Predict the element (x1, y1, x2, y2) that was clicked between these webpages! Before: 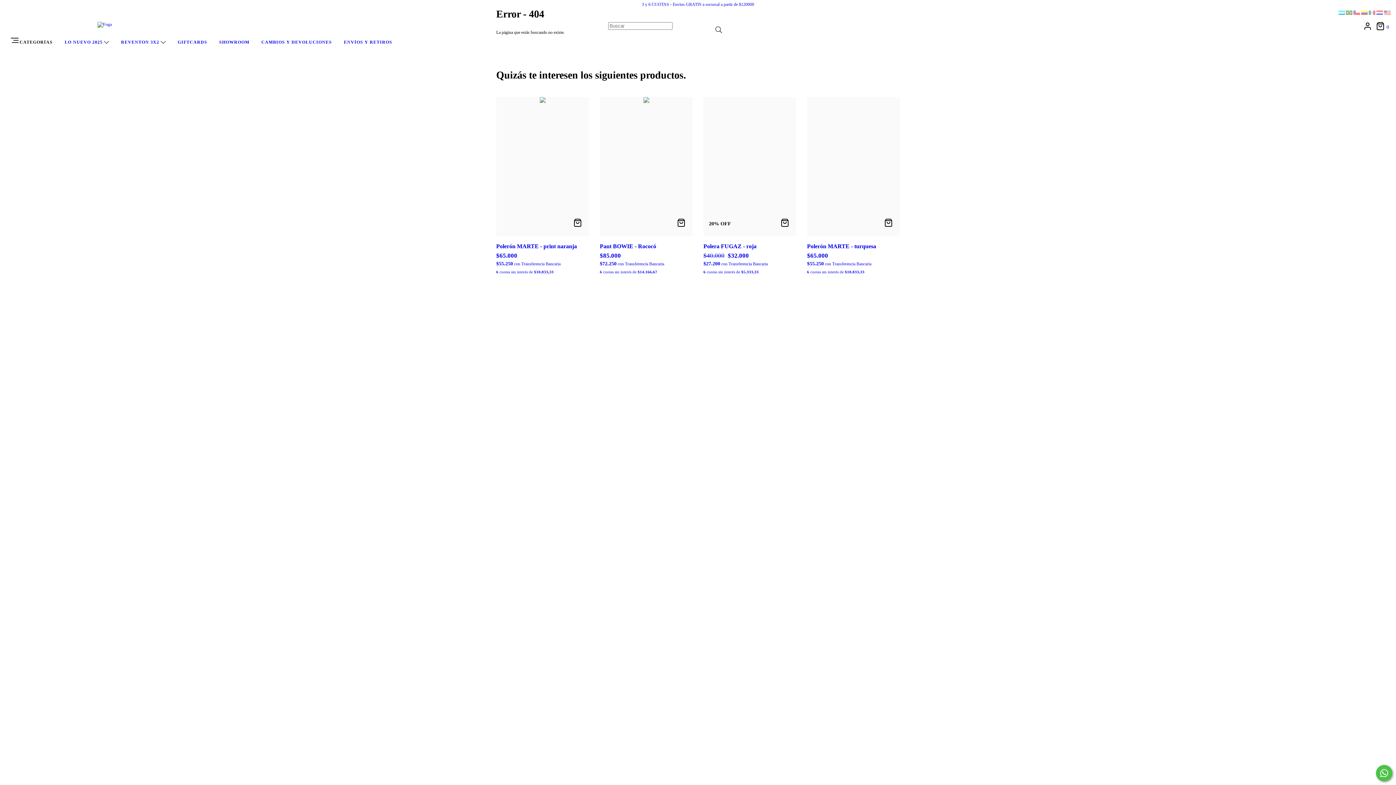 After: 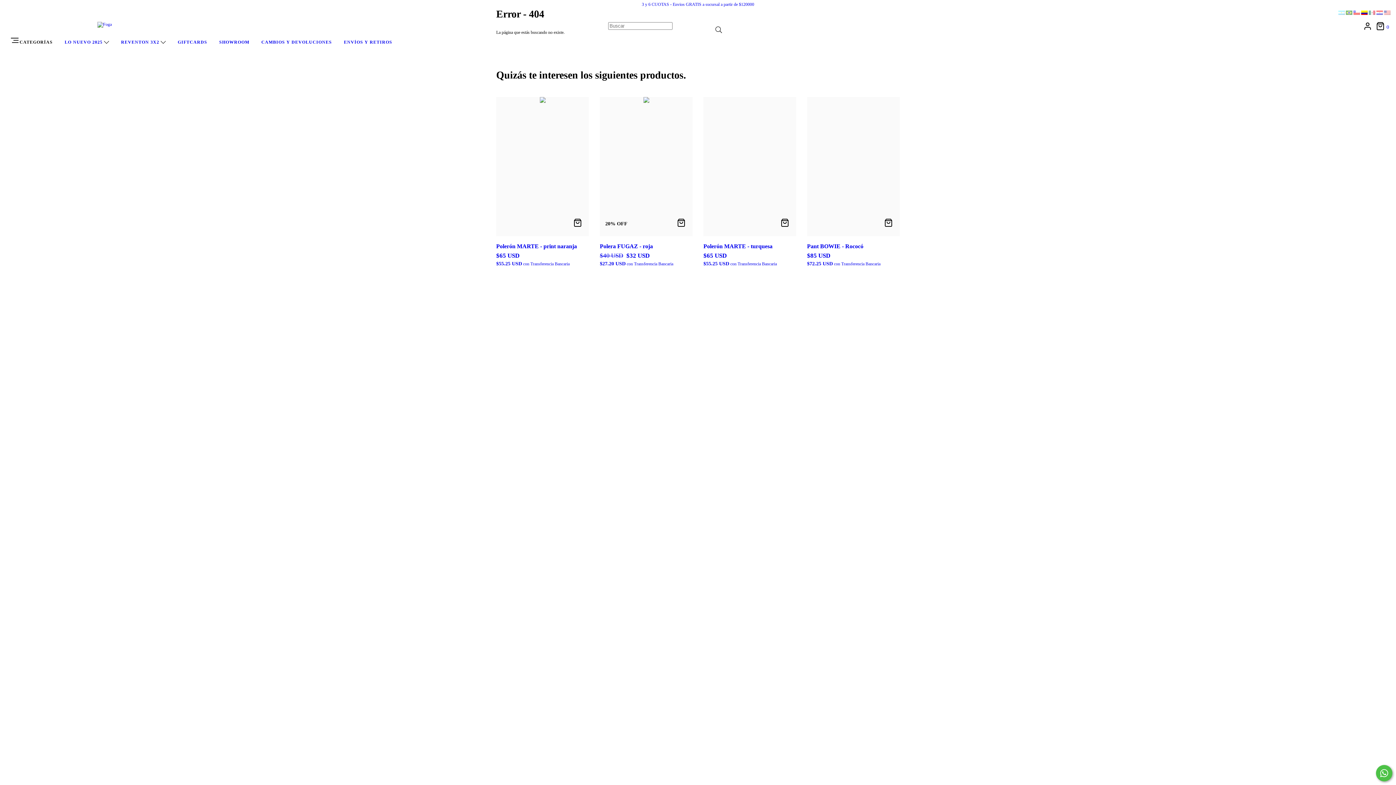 Action: bbox: (1361, 10, 1369, 16) label:  